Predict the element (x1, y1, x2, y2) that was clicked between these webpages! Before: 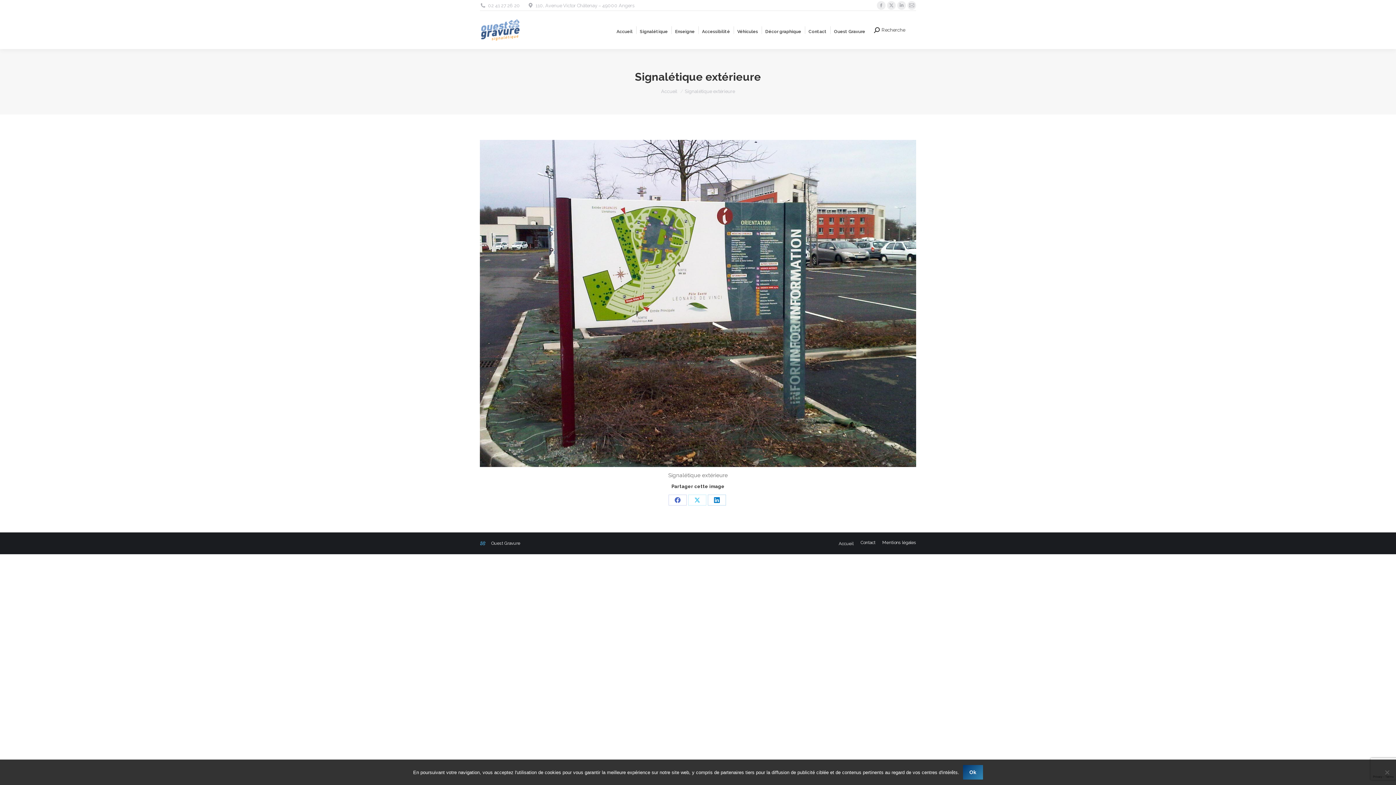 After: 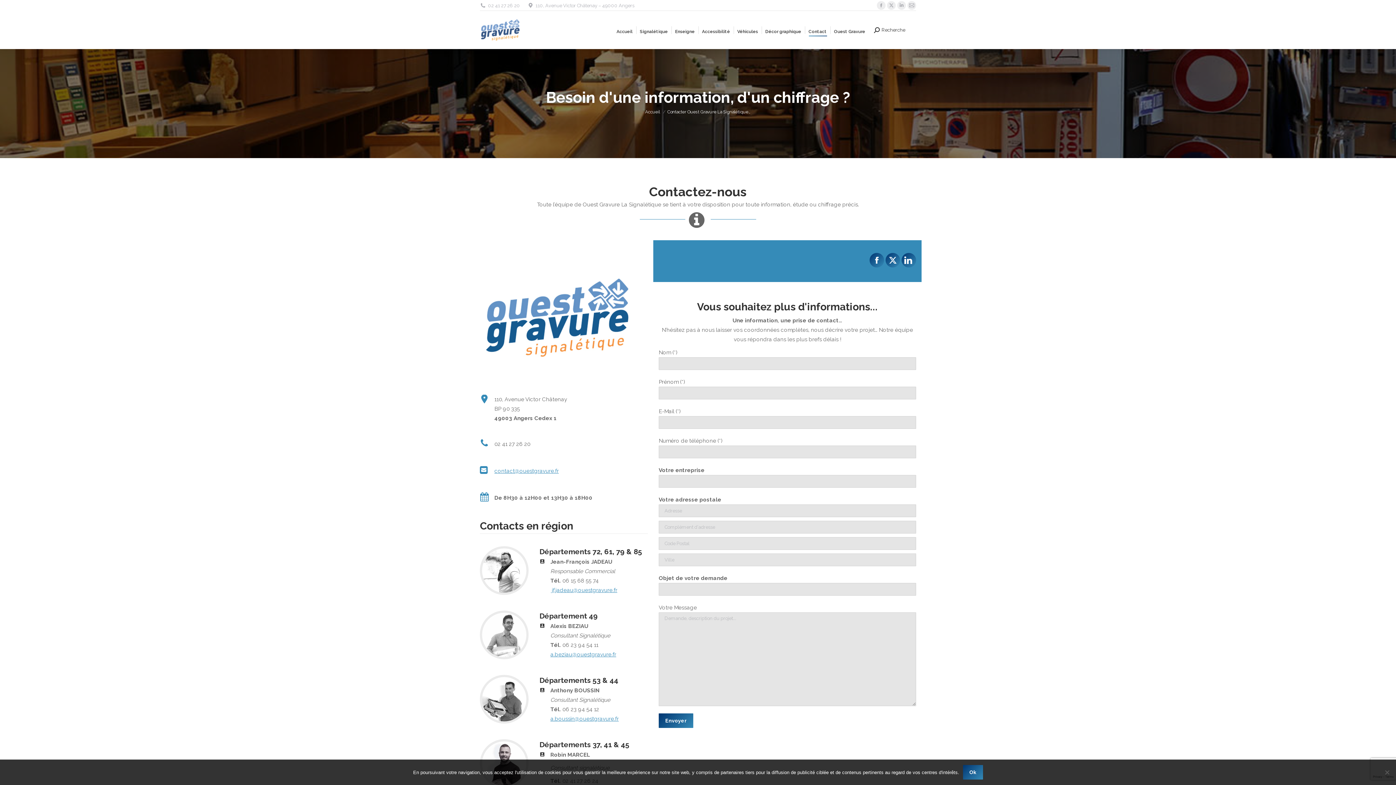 Action: bbox: (860, 538, 875, 547) label: Contact